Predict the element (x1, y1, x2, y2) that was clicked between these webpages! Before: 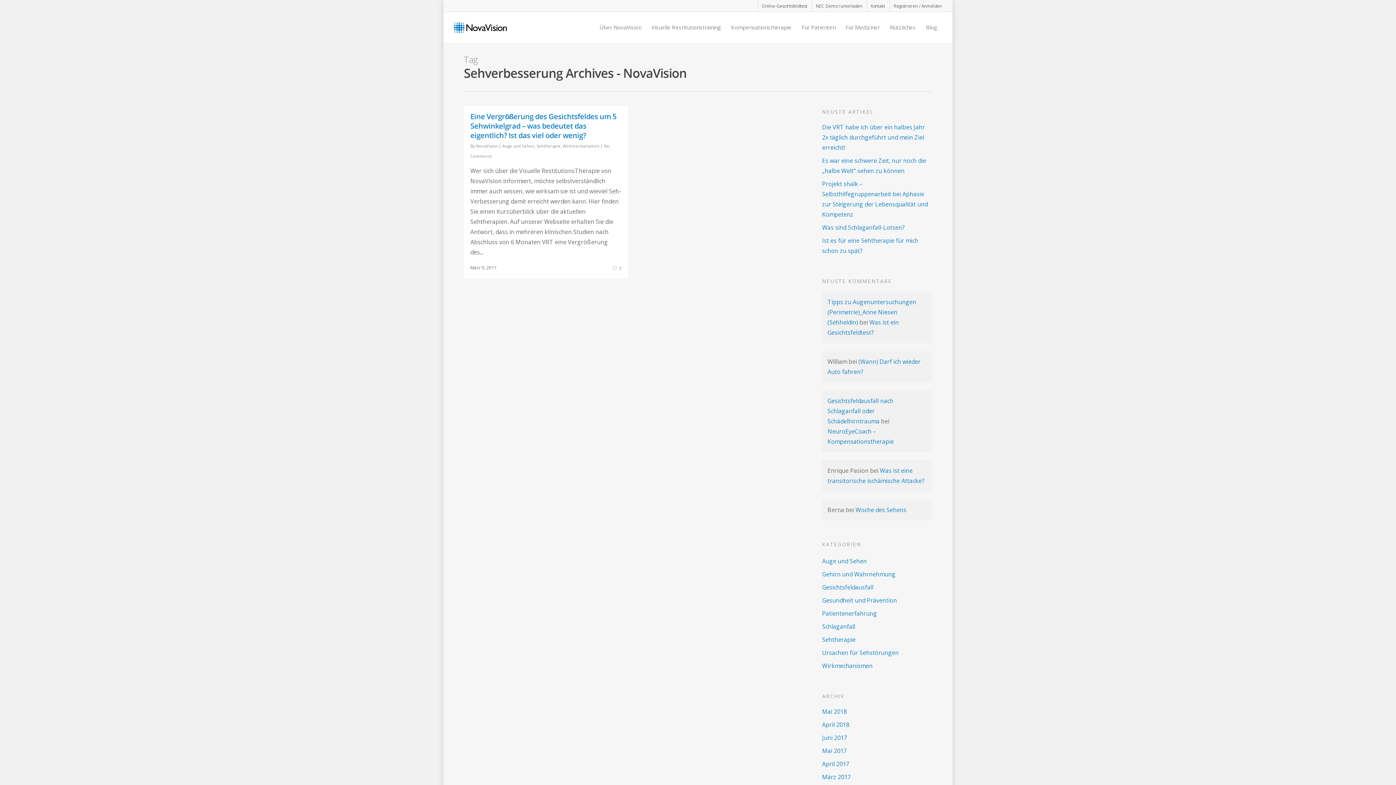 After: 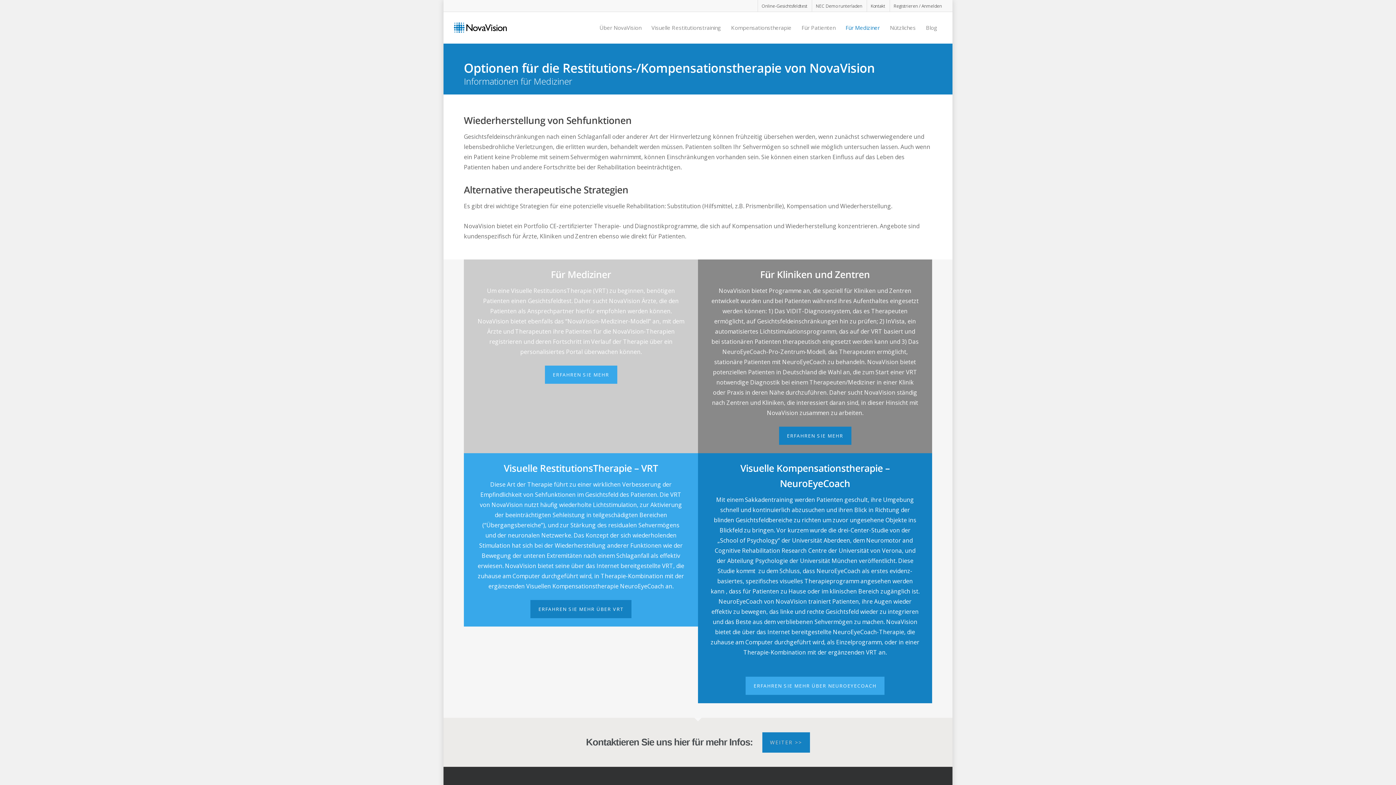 Action: bbox: (841, 22, 884, 42) label: Für Mediziner